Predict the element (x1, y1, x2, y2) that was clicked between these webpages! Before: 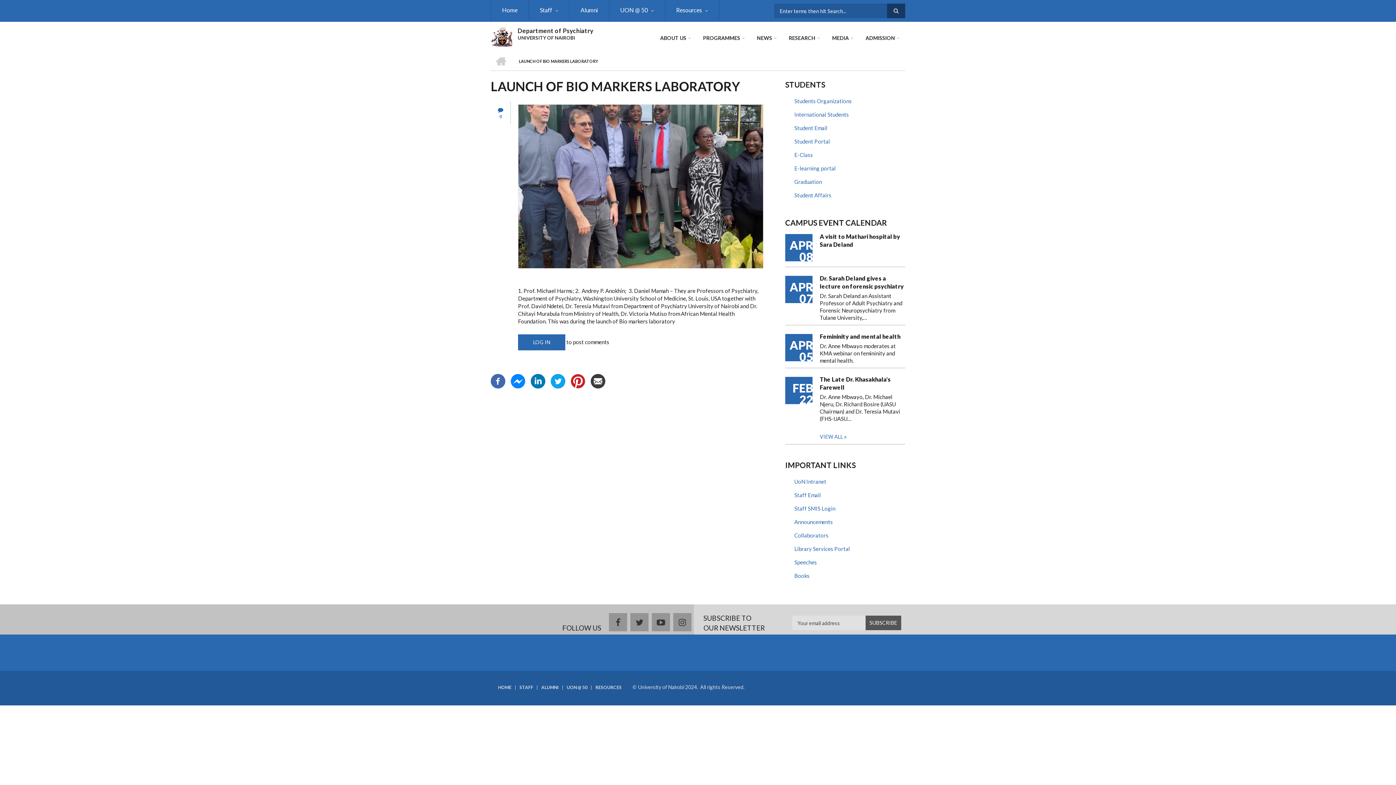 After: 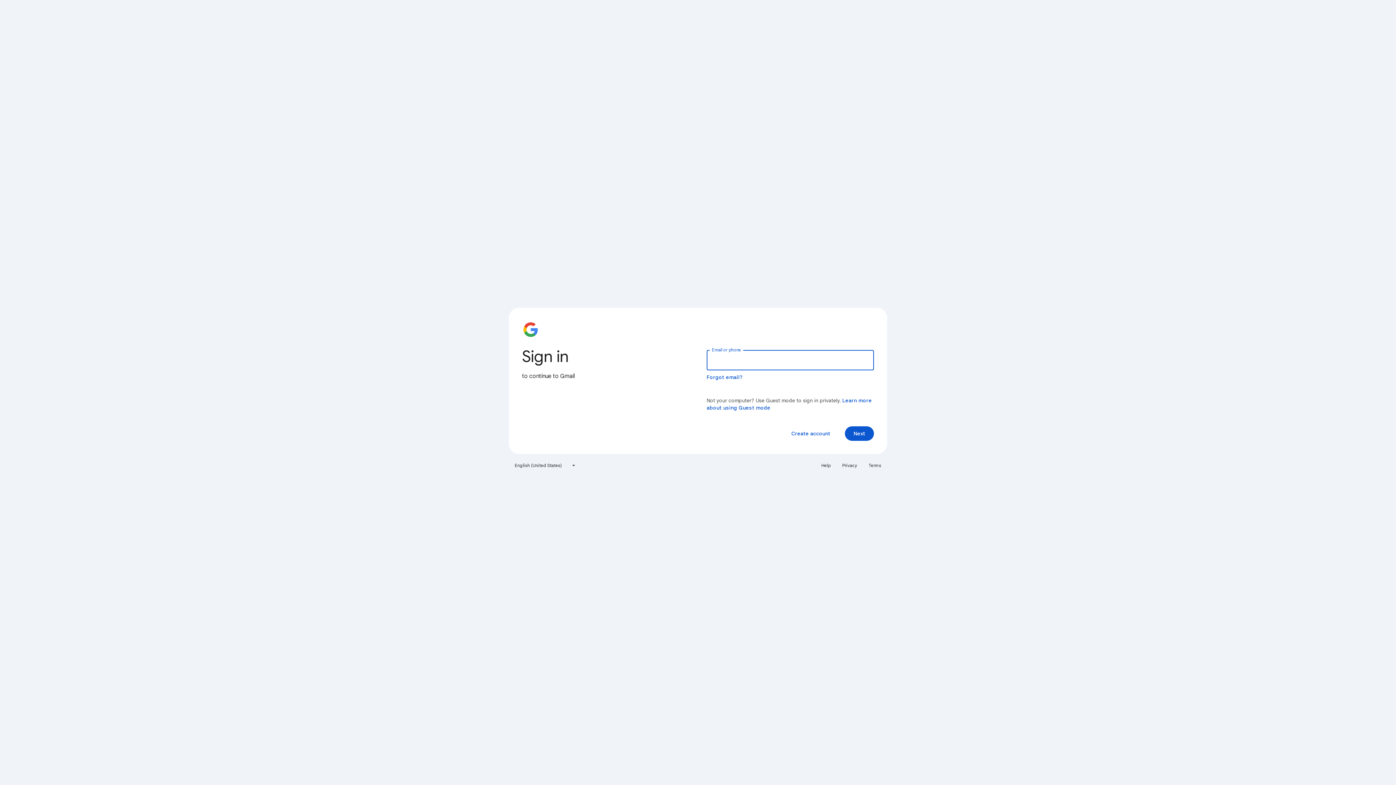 Action: bbox: (785, 488, 905, 502) label: Staff Email